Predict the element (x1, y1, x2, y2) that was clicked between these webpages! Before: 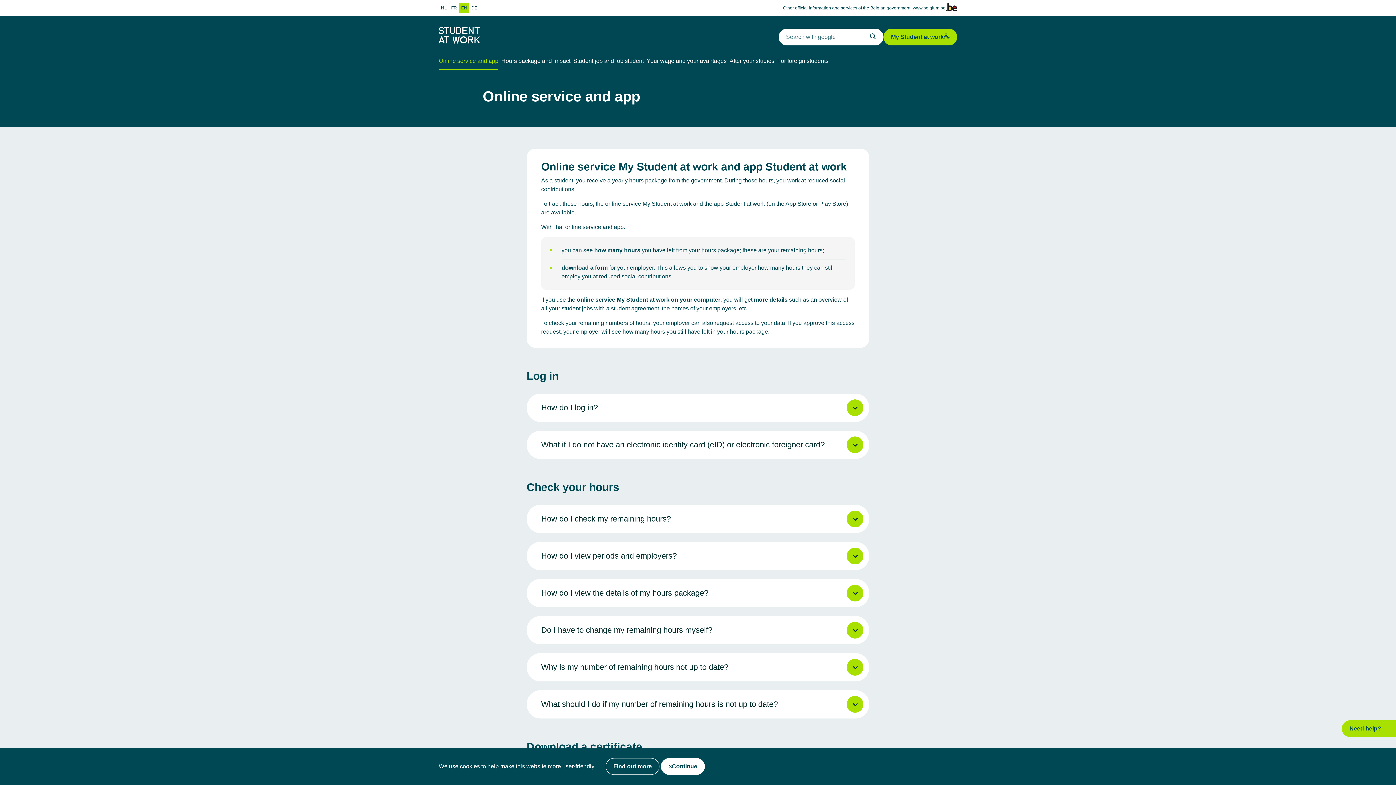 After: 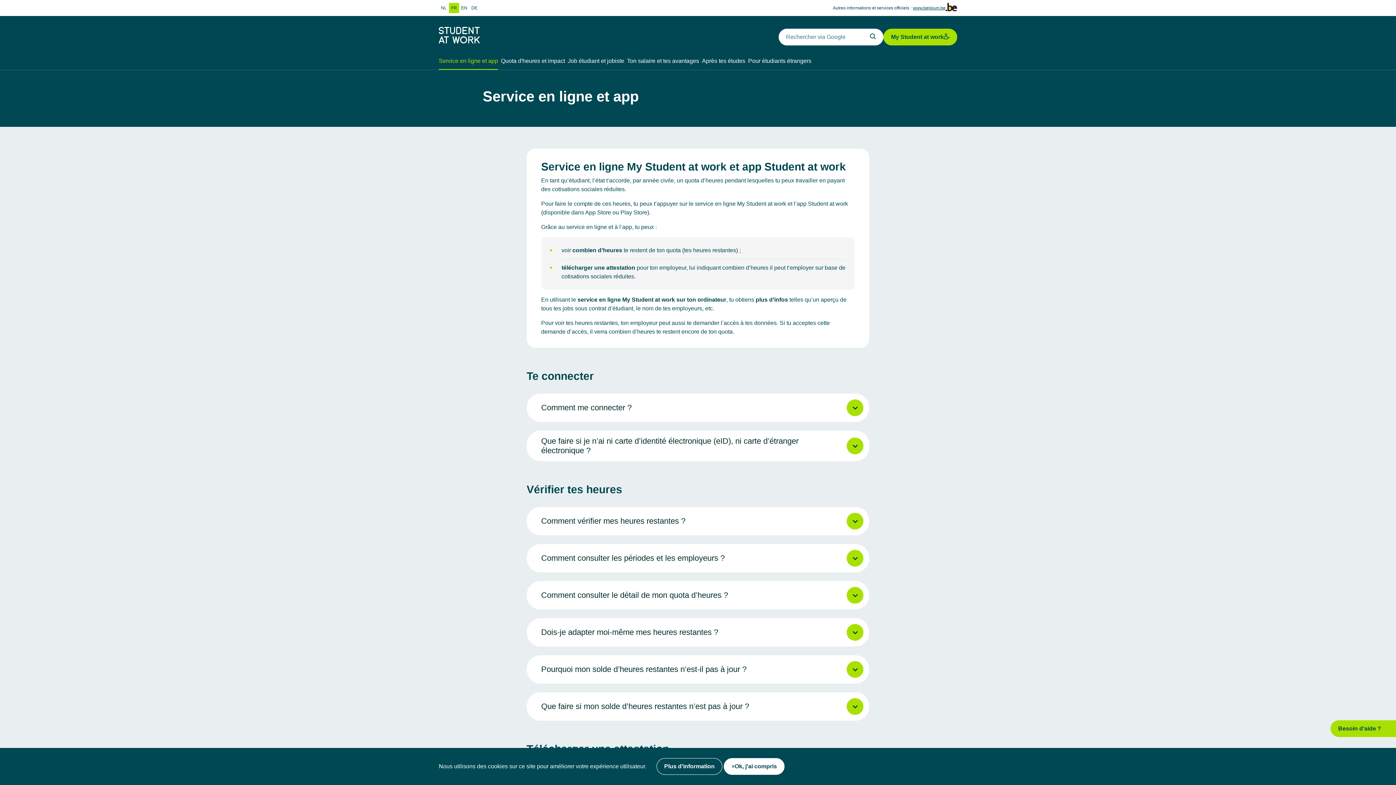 Action: label: FR bbox: (449, 2, 459, 13)